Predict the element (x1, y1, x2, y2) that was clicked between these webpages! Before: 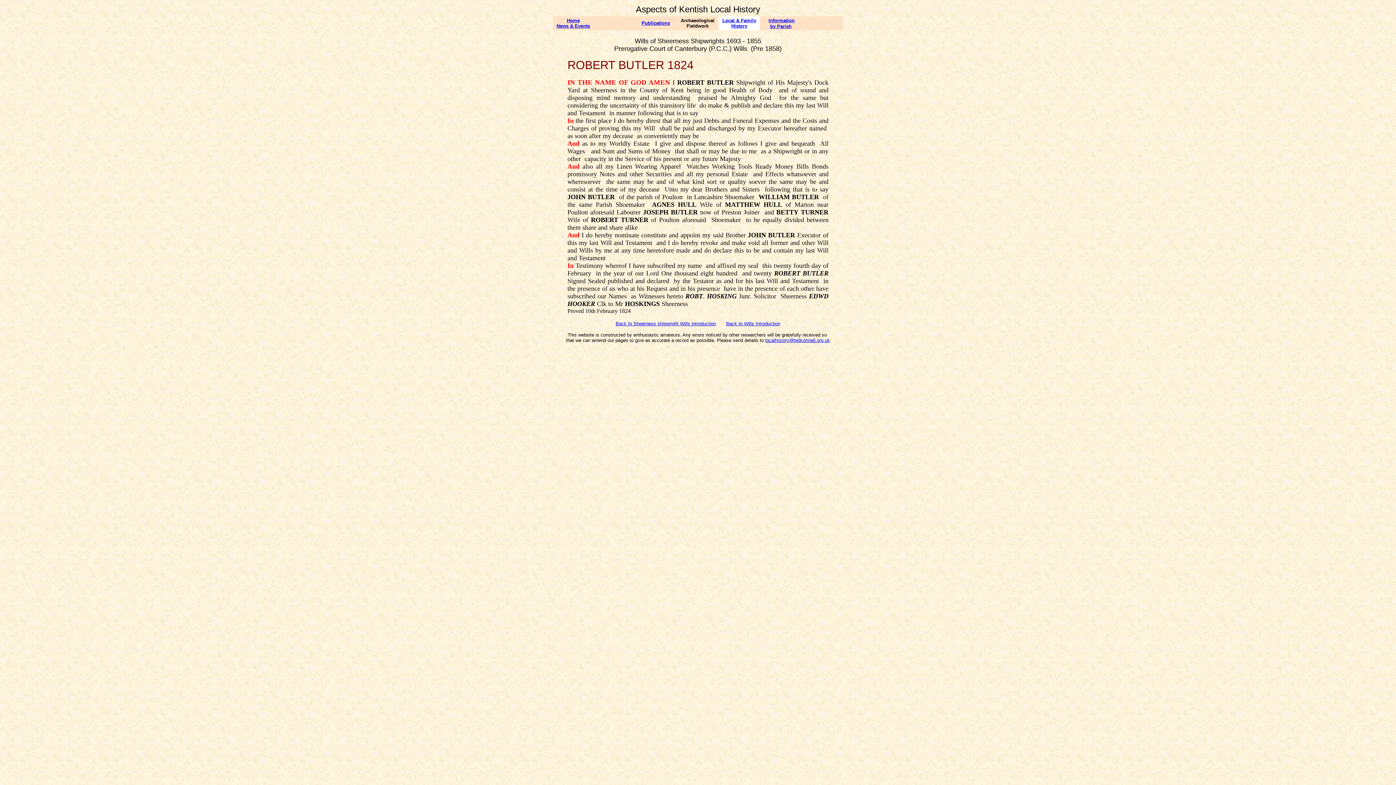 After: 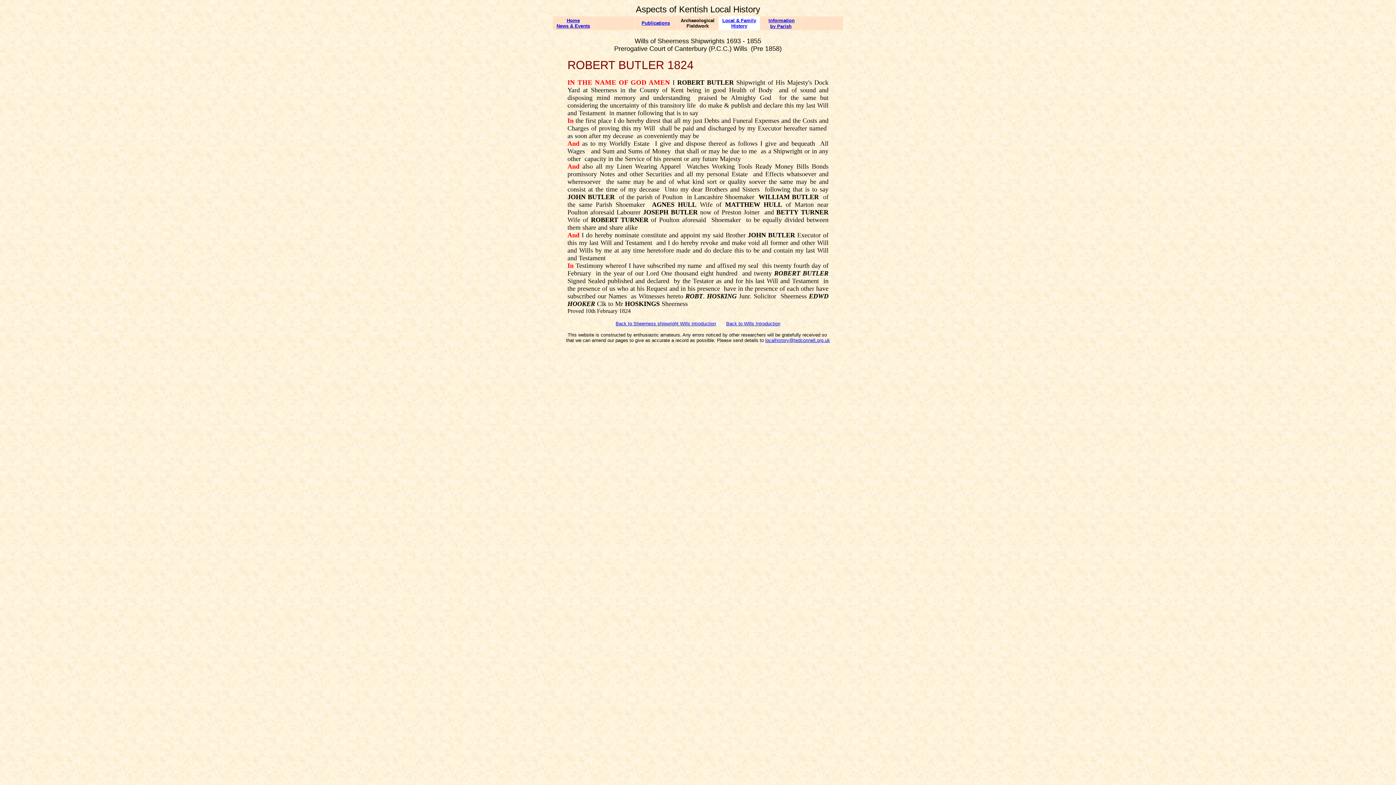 Action: bbox: (765, 337, 830, 343) label: localhistory@tedconnell.org.uk